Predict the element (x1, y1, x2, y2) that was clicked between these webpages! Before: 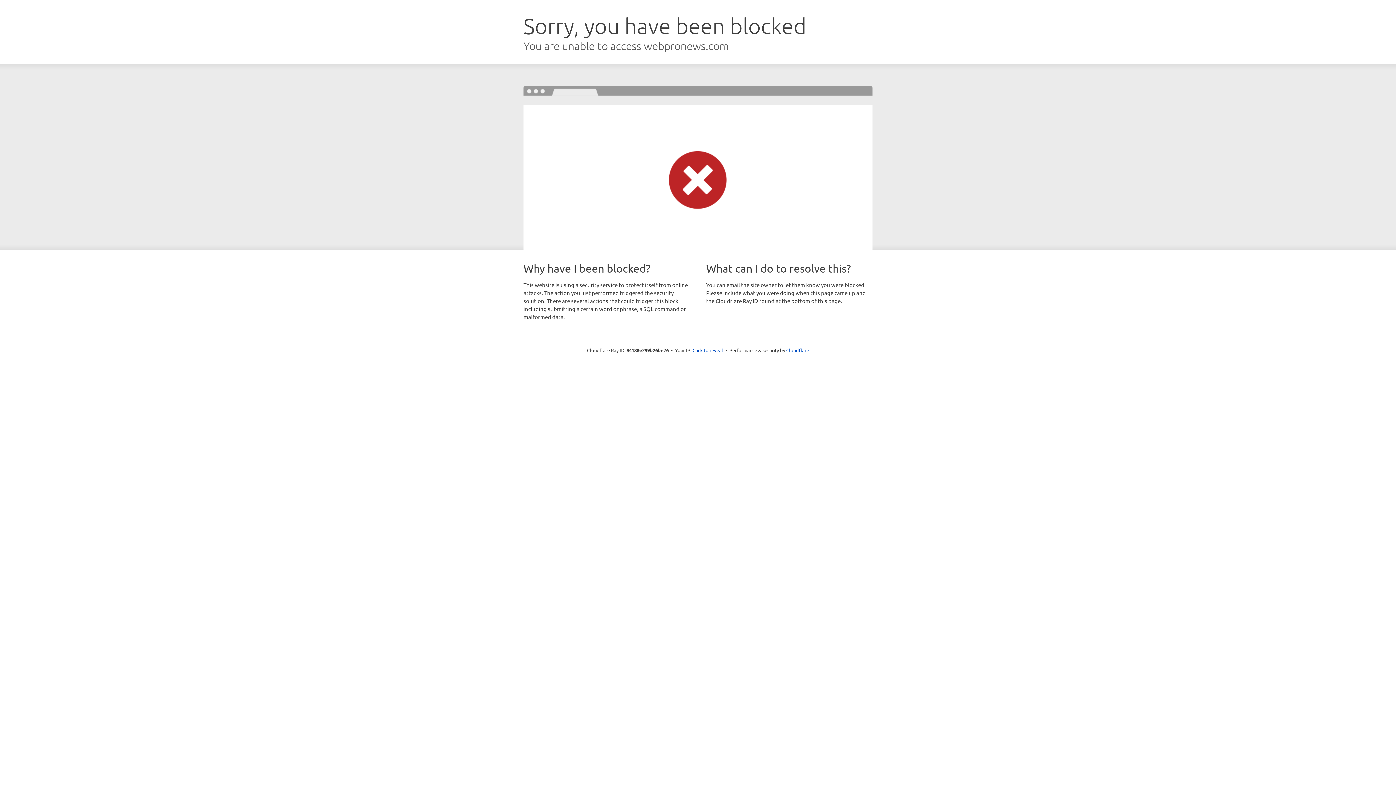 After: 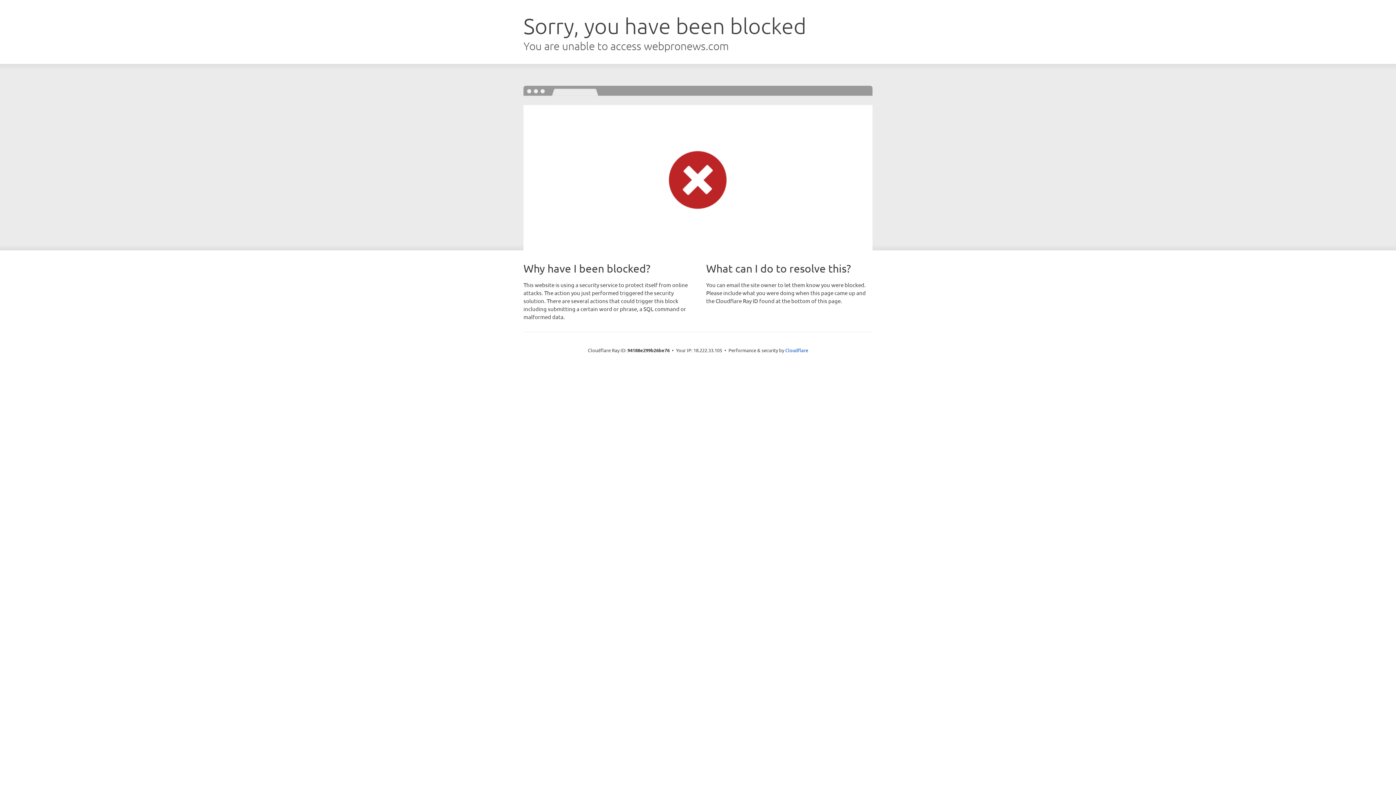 Action: bbox: (692, 346, 723, 353) label: Click to reveal